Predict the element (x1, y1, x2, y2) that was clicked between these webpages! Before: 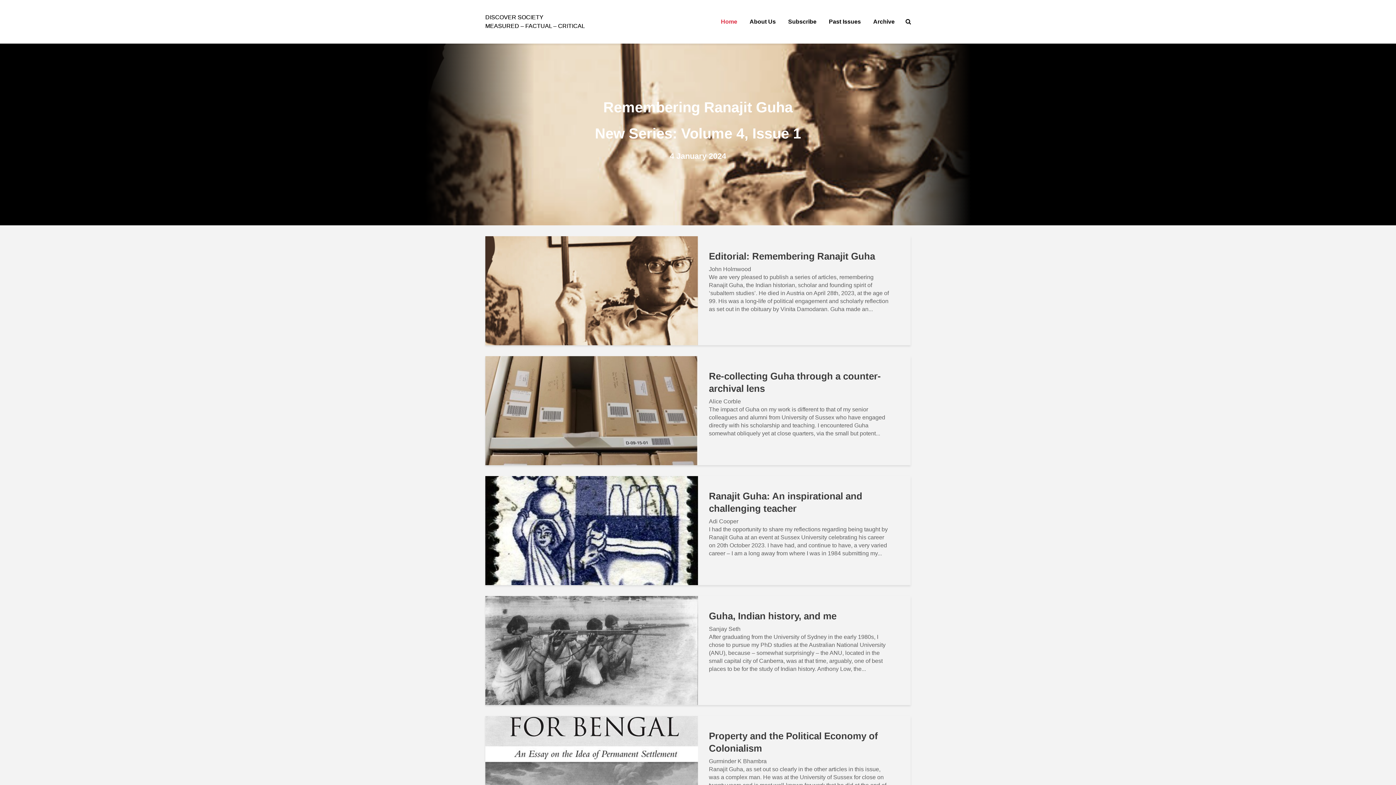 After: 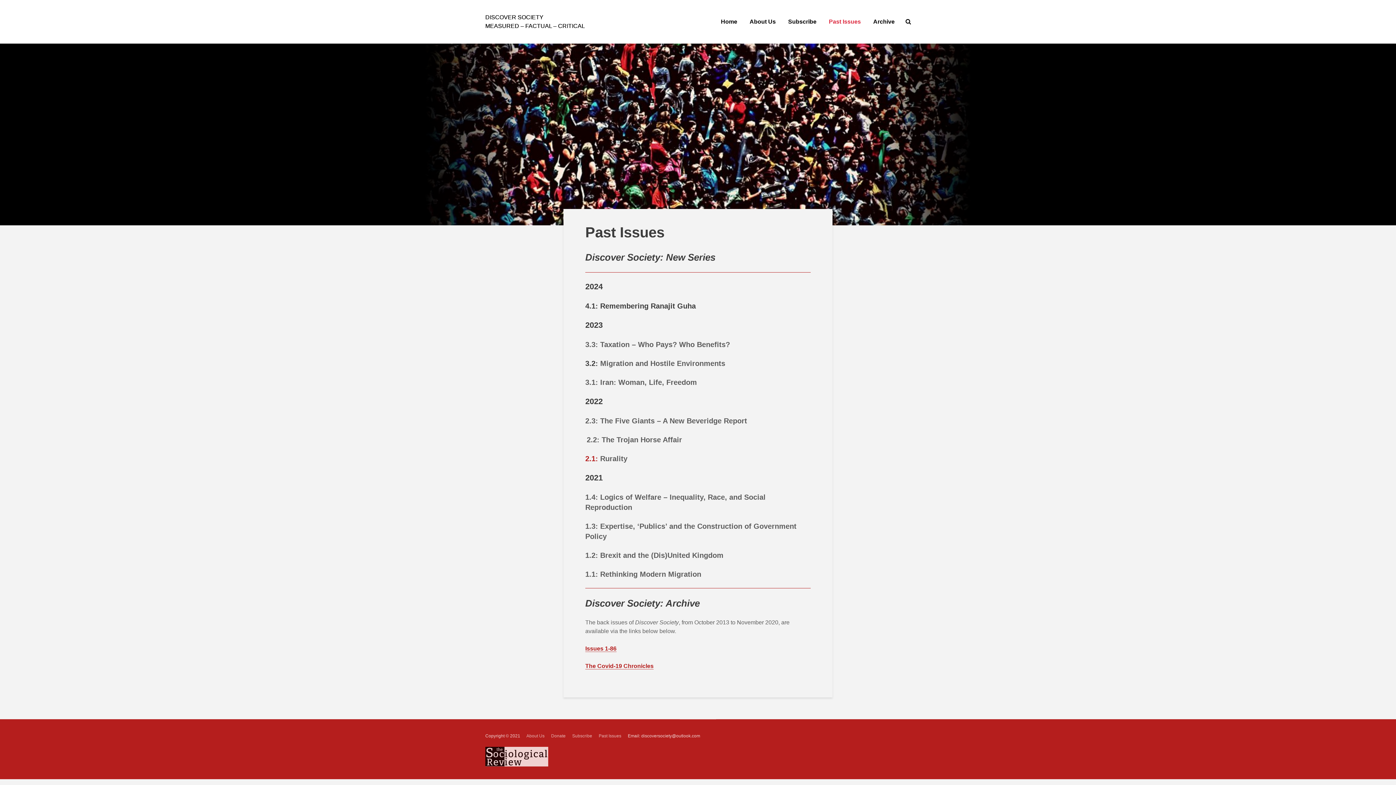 Action: bbox: (823, 14, 866, 29) label: Past Issues